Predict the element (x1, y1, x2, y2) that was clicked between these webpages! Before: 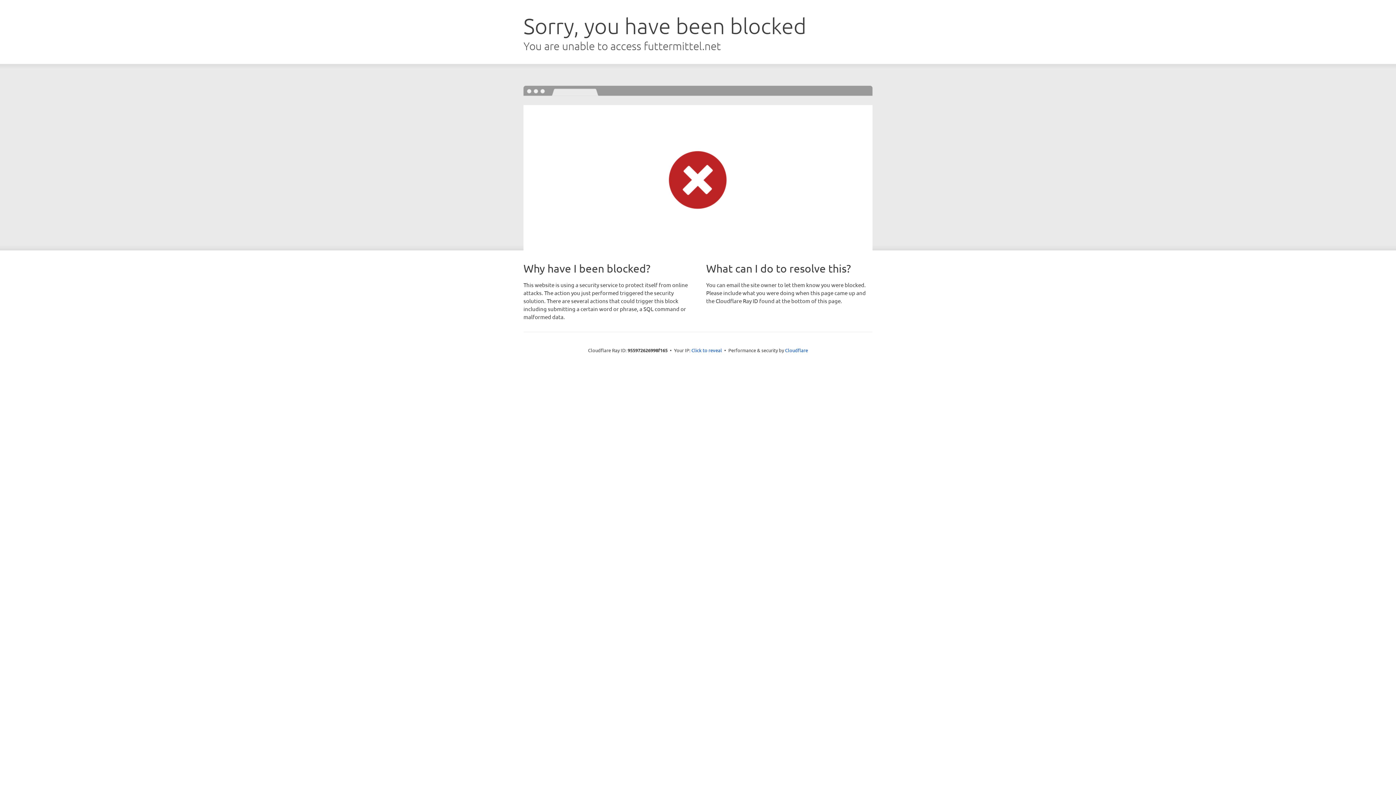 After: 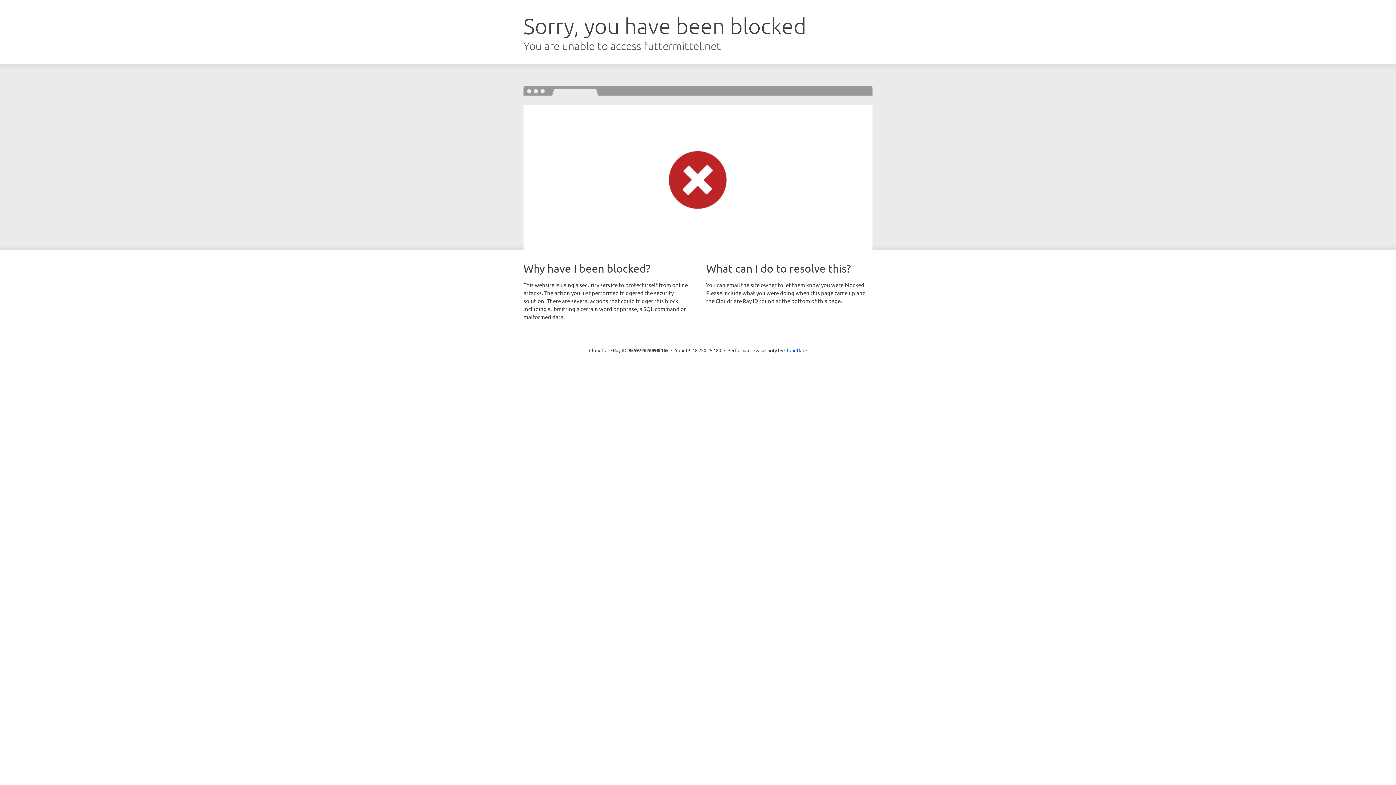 Action: label: Click to reveal bbox: (691, 346, 722, 353)